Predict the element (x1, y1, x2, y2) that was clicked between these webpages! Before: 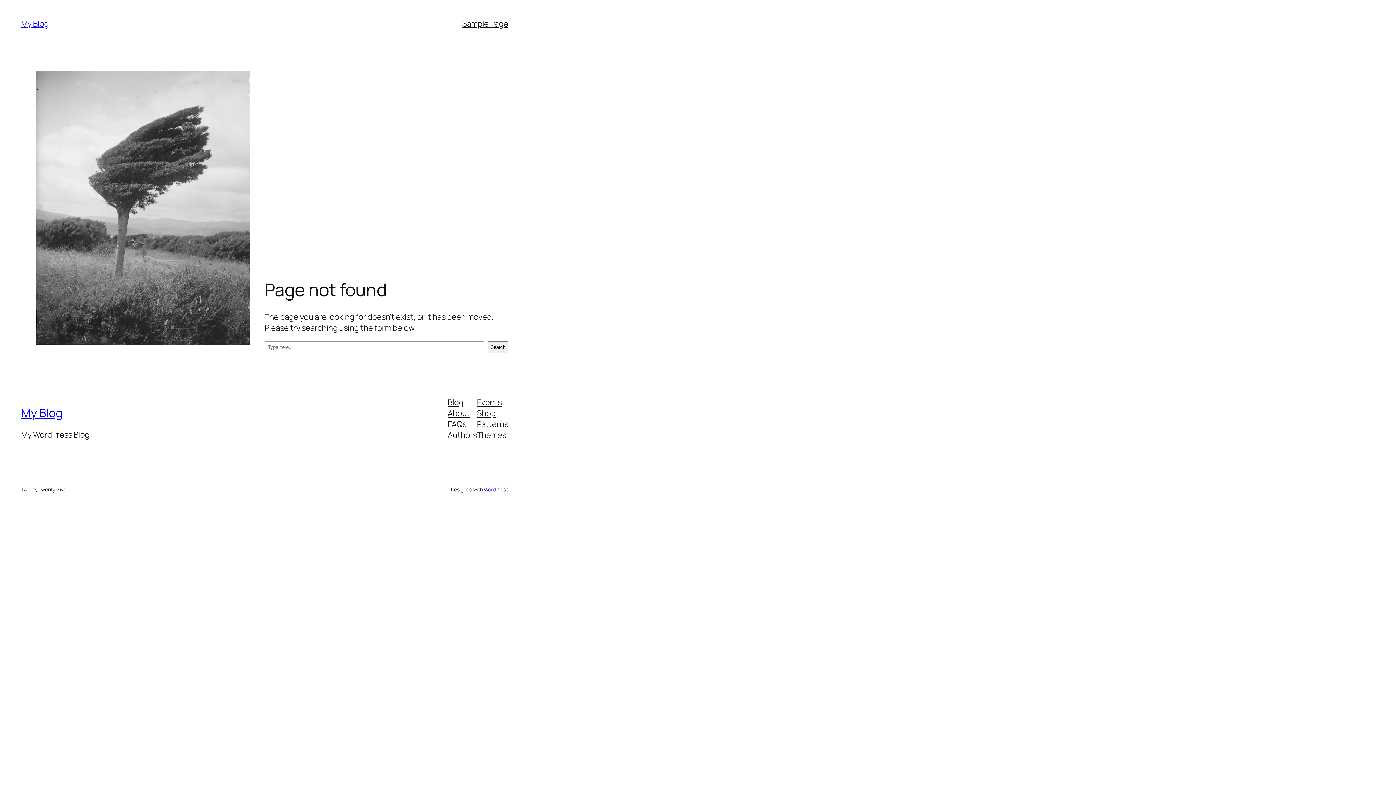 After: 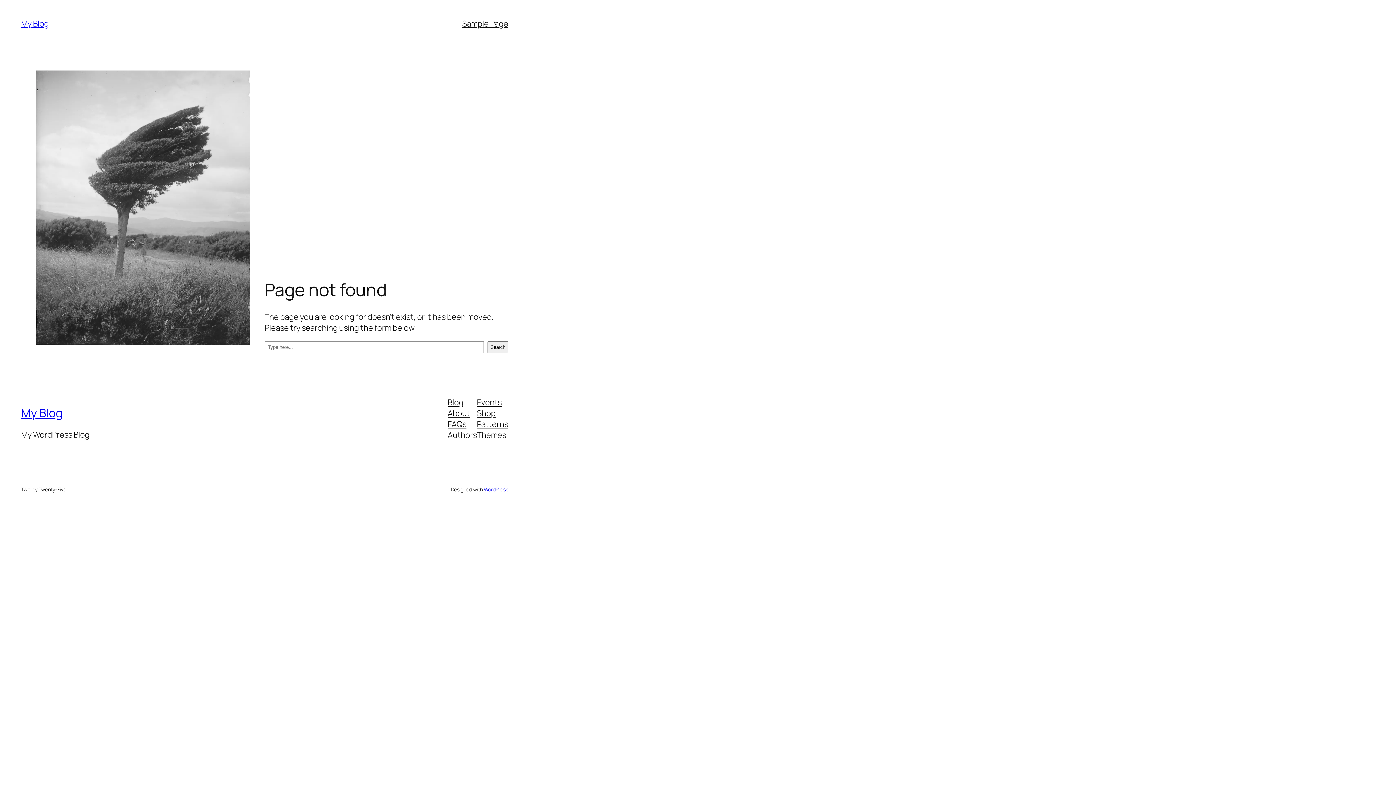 Action: label: Patterns bbox: (477, 418, 508, 429)